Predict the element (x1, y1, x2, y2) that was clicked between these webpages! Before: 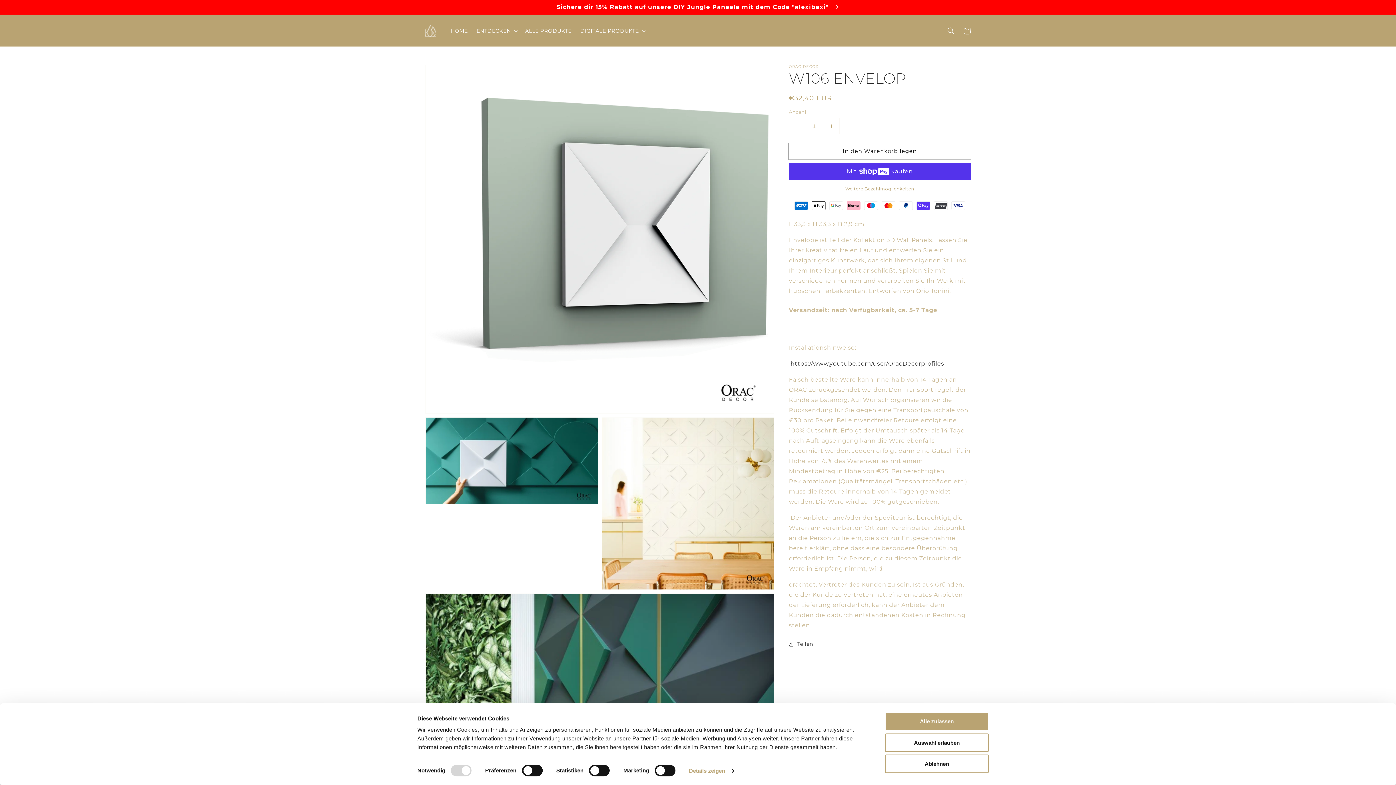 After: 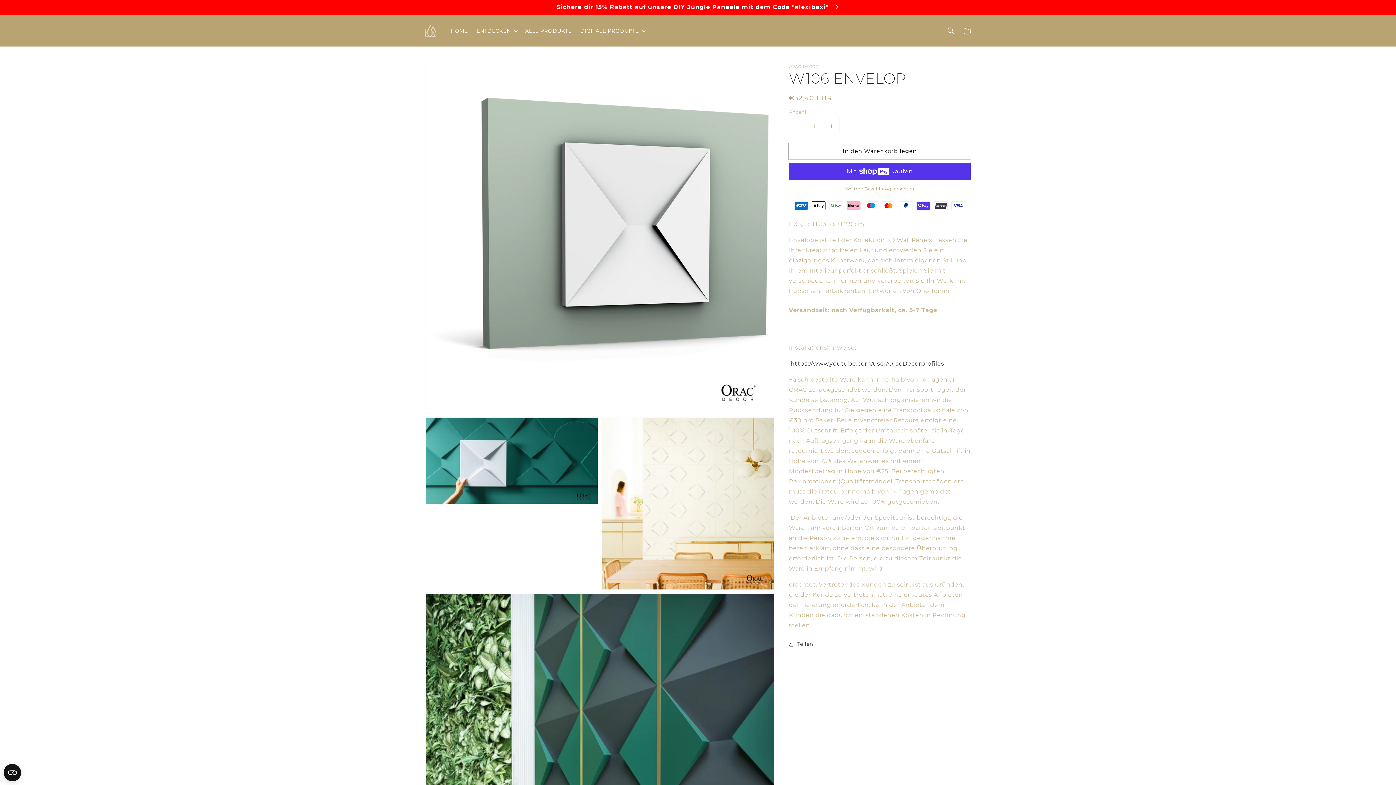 Action: bbox: (885, 733, 989, 752) label: Auswahl erlauben